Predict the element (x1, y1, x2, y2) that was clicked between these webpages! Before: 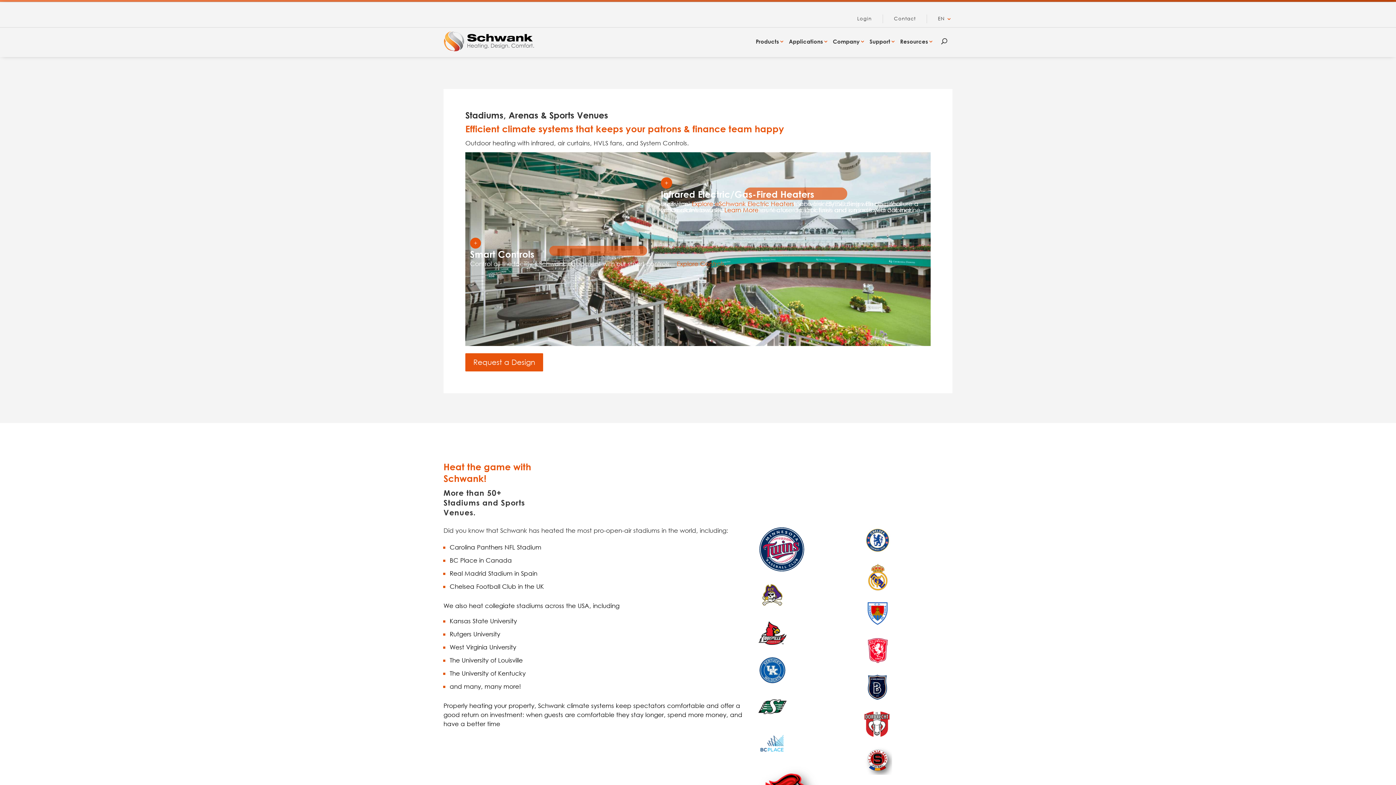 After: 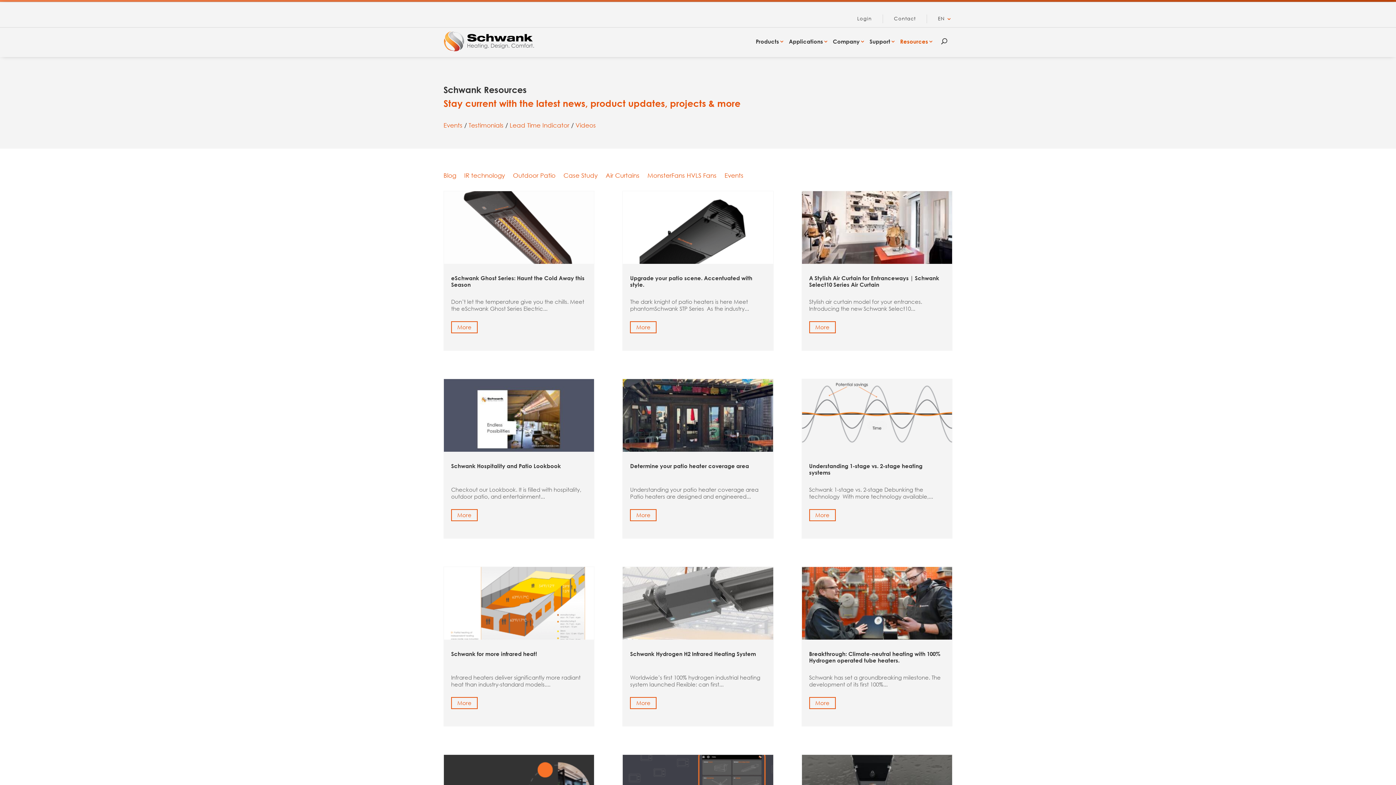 Action: bbox: (900, 27, 933, 55) label: Resources